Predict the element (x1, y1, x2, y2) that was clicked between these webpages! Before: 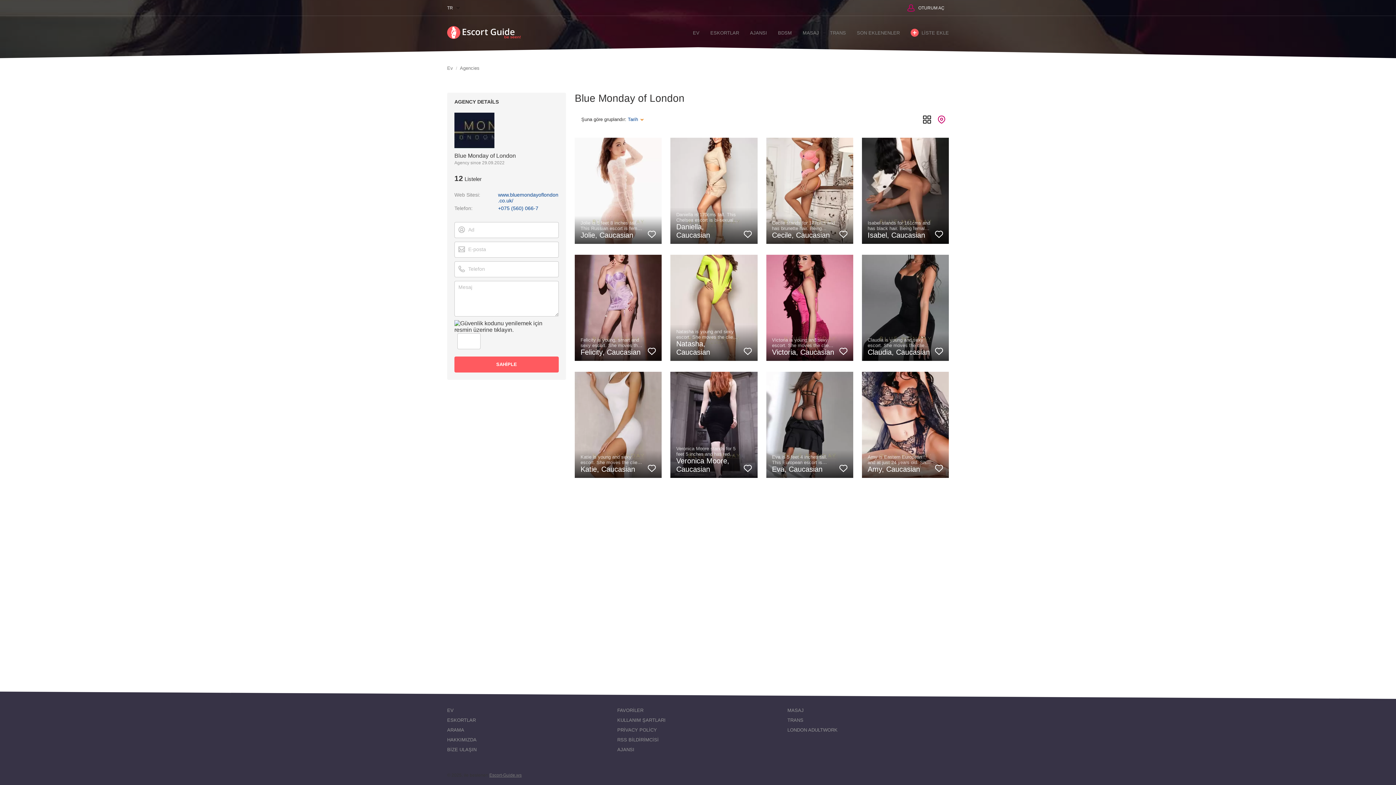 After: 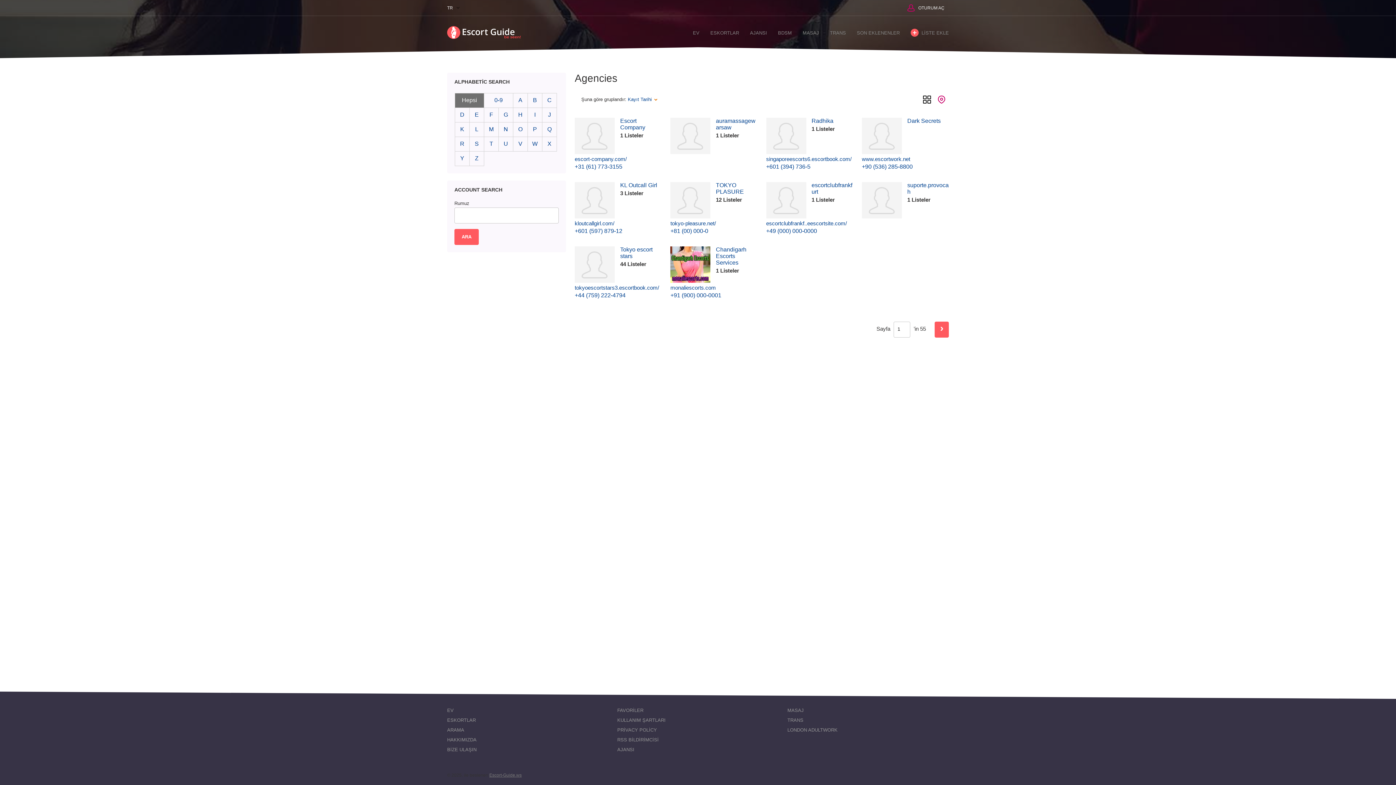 Action: label: Agencies bbox: (460, 65, 479, 70)